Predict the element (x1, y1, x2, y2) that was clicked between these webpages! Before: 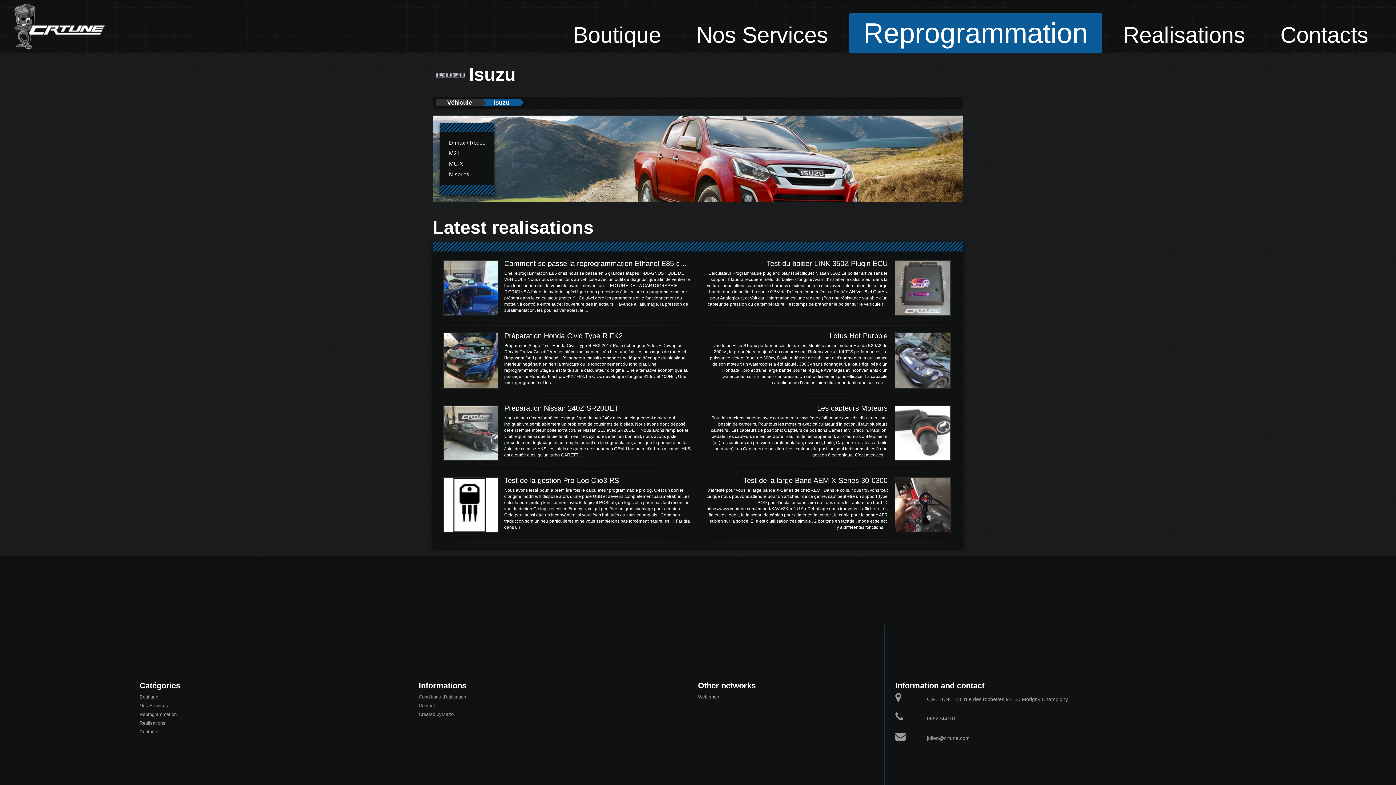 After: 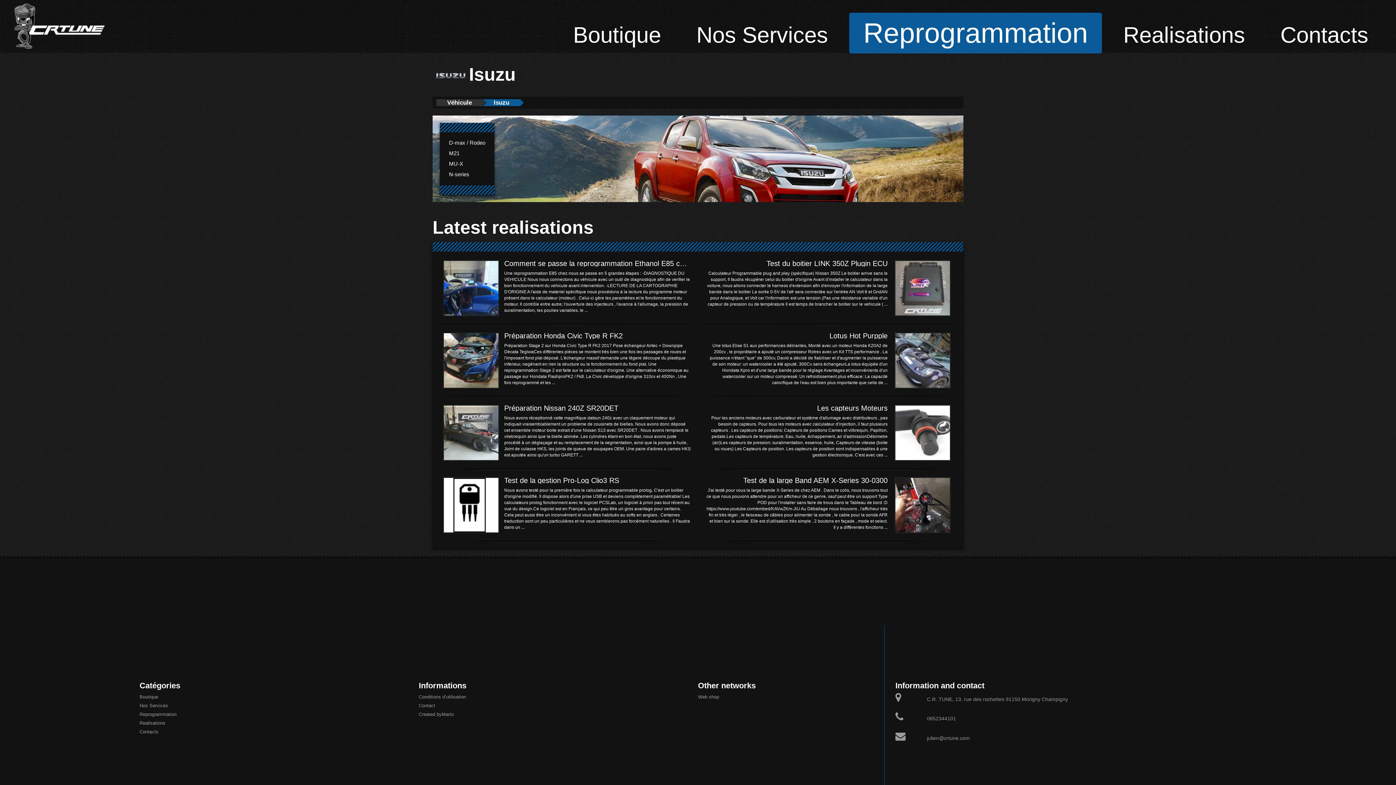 Action: bbox: (482, 99, 520, 106) label: Isuzu